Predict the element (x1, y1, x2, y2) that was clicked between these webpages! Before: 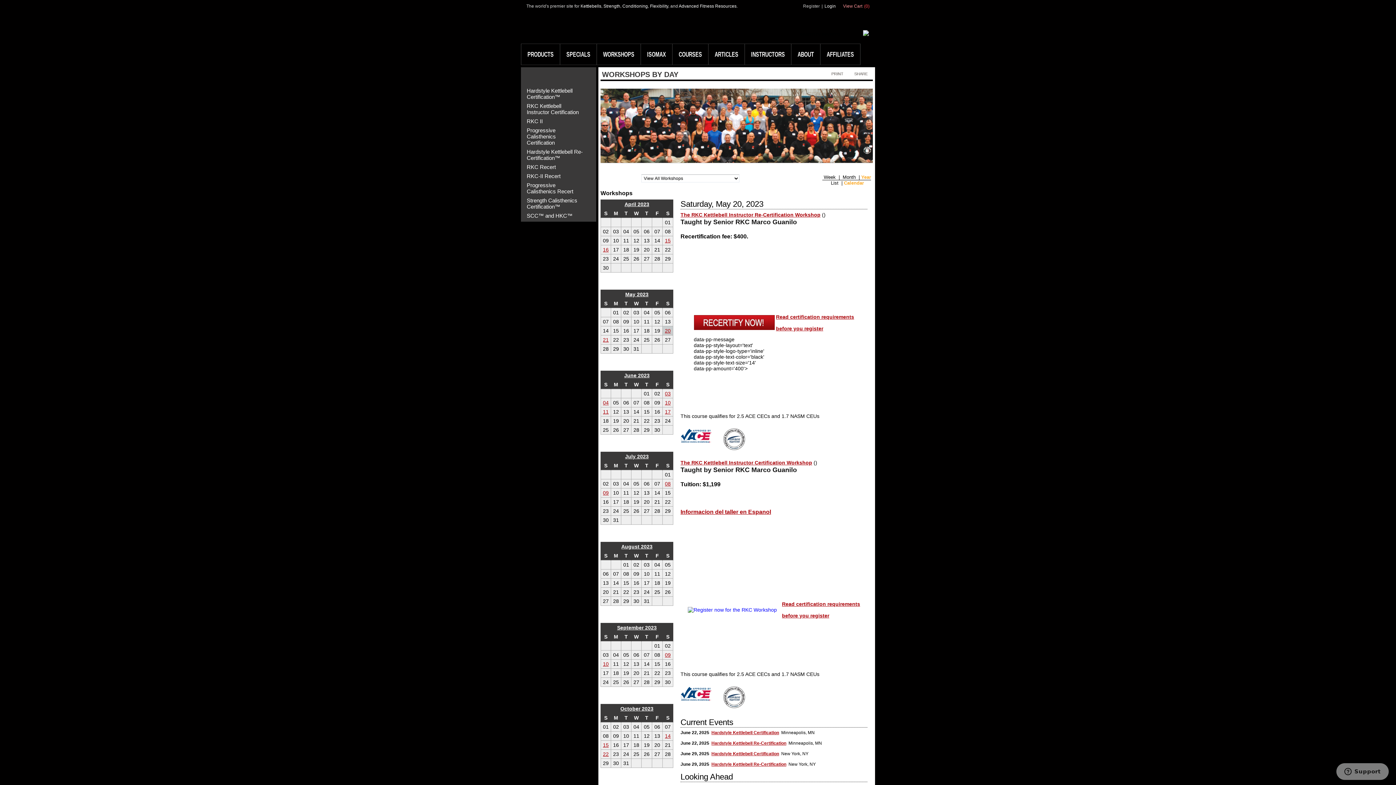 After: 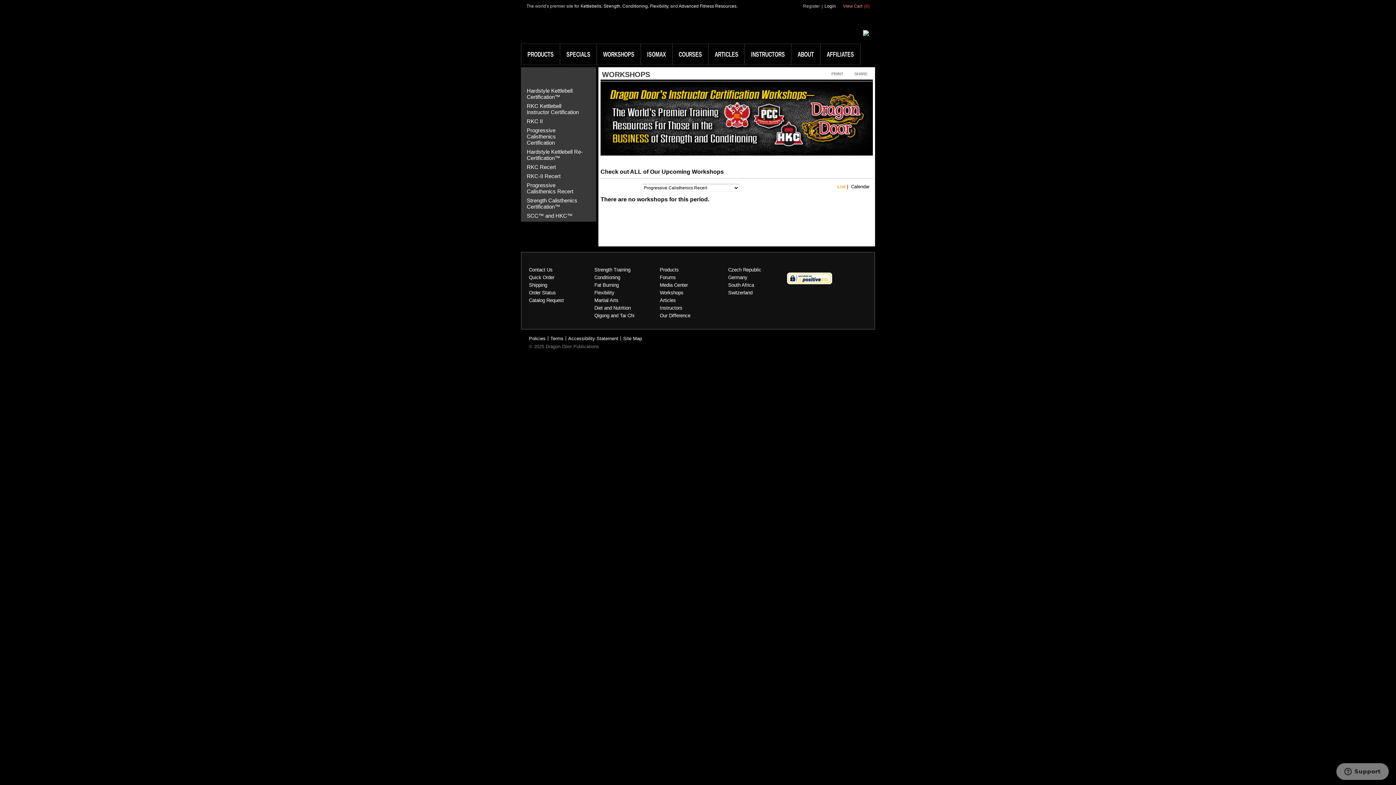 Action: label: Progressive Calisthenics Recert bbox: (526, 182, 573, 194)